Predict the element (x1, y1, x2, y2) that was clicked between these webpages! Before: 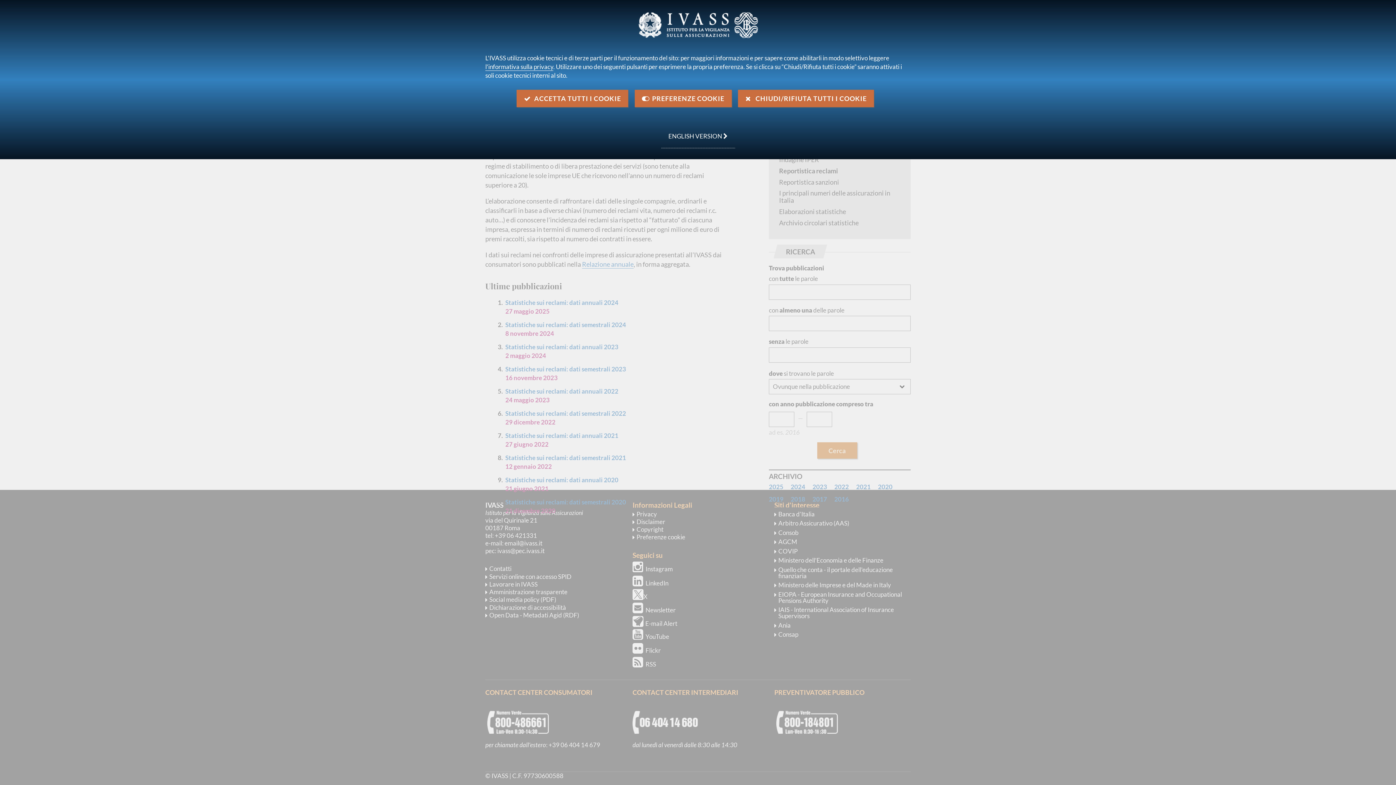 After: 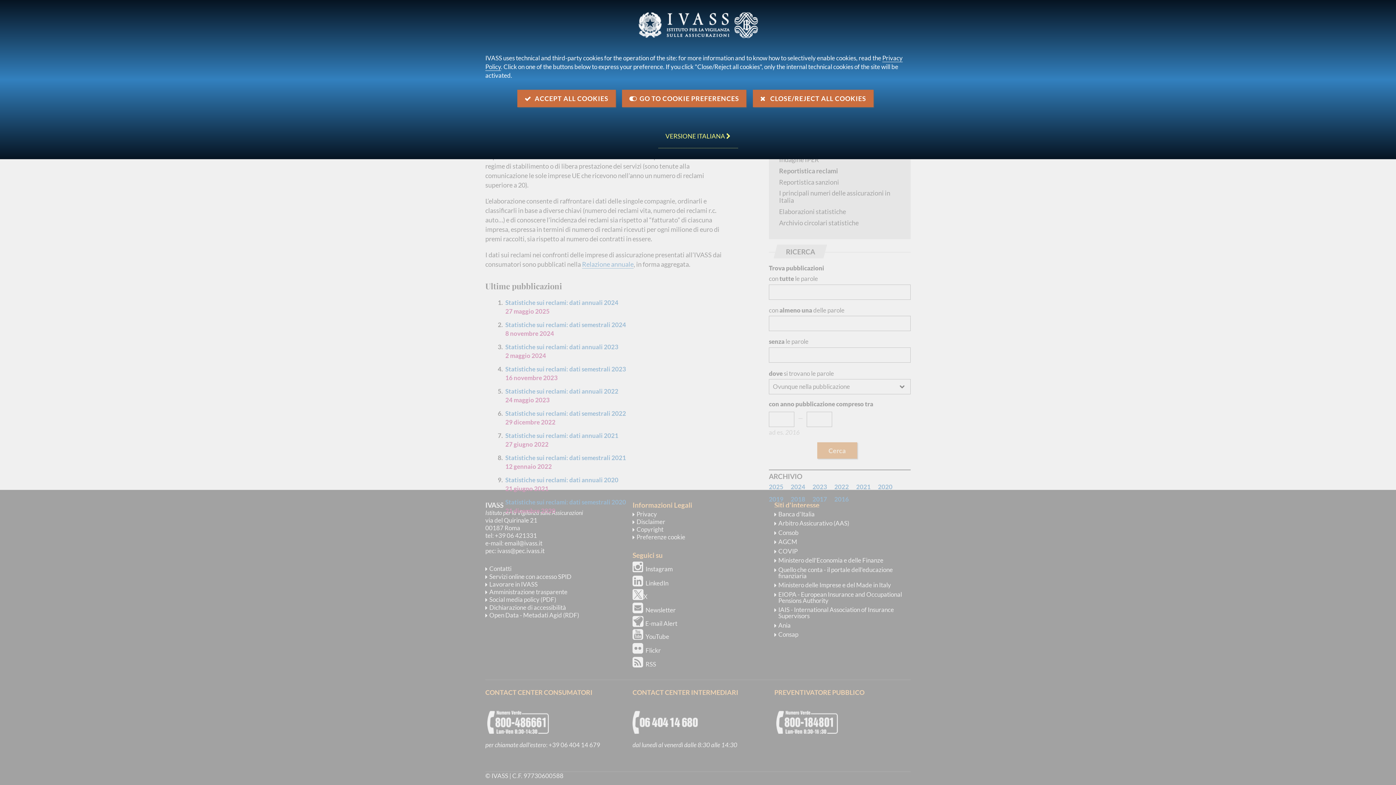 Action: label: GO TO
ENGLISH VERSION  bbox: (661, 124, 735, 148)